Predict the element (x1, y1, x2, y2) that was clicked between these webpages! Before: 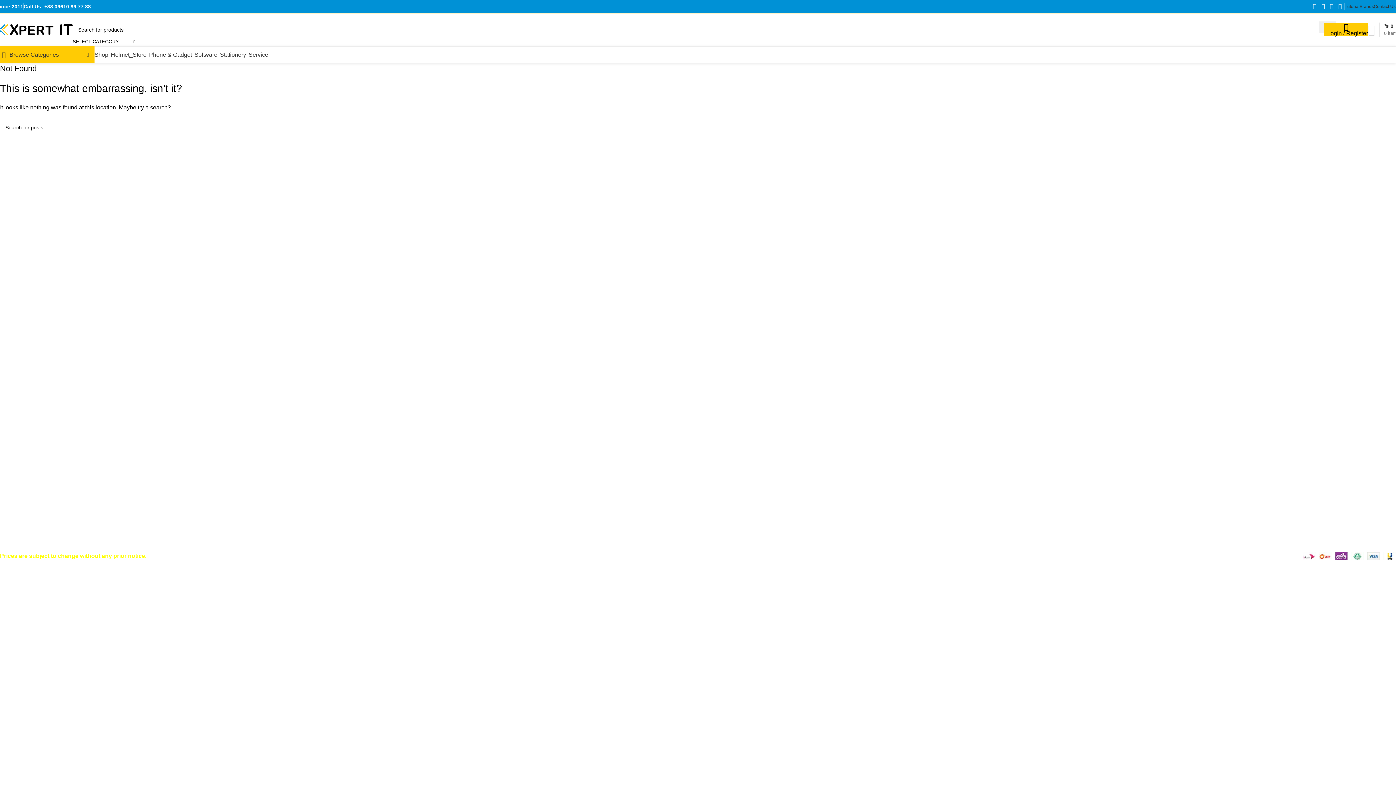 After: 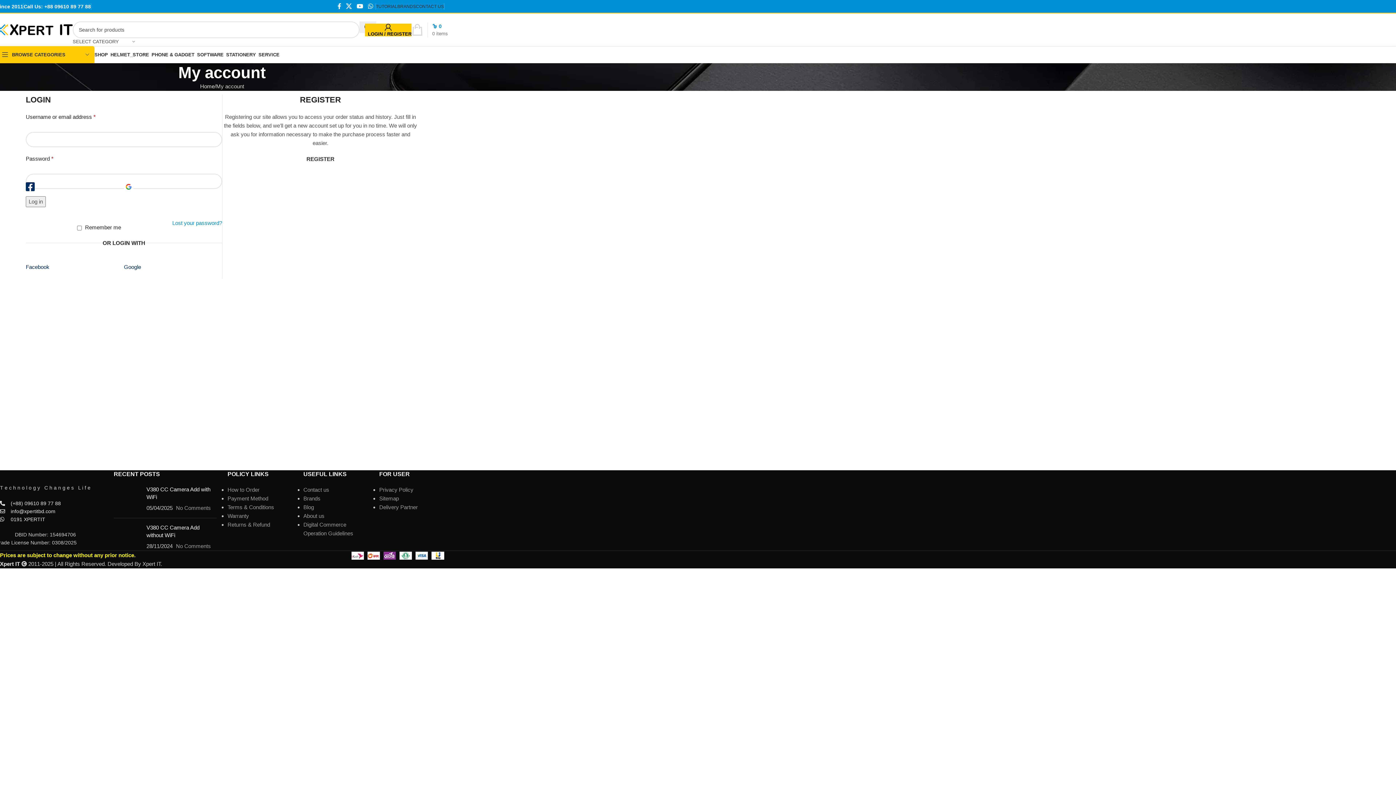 Action: label: Login / Register bbox: (1324, 22, 1368, 37)